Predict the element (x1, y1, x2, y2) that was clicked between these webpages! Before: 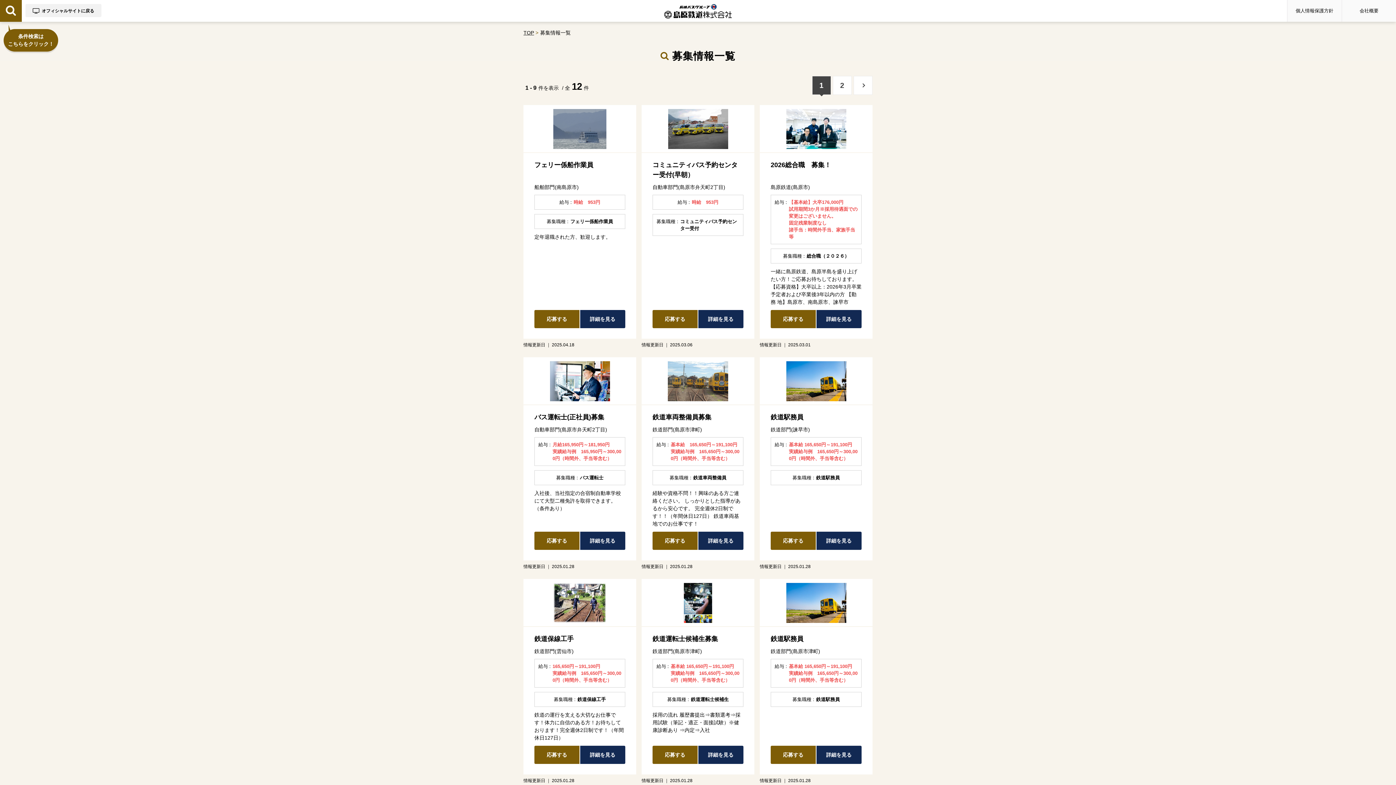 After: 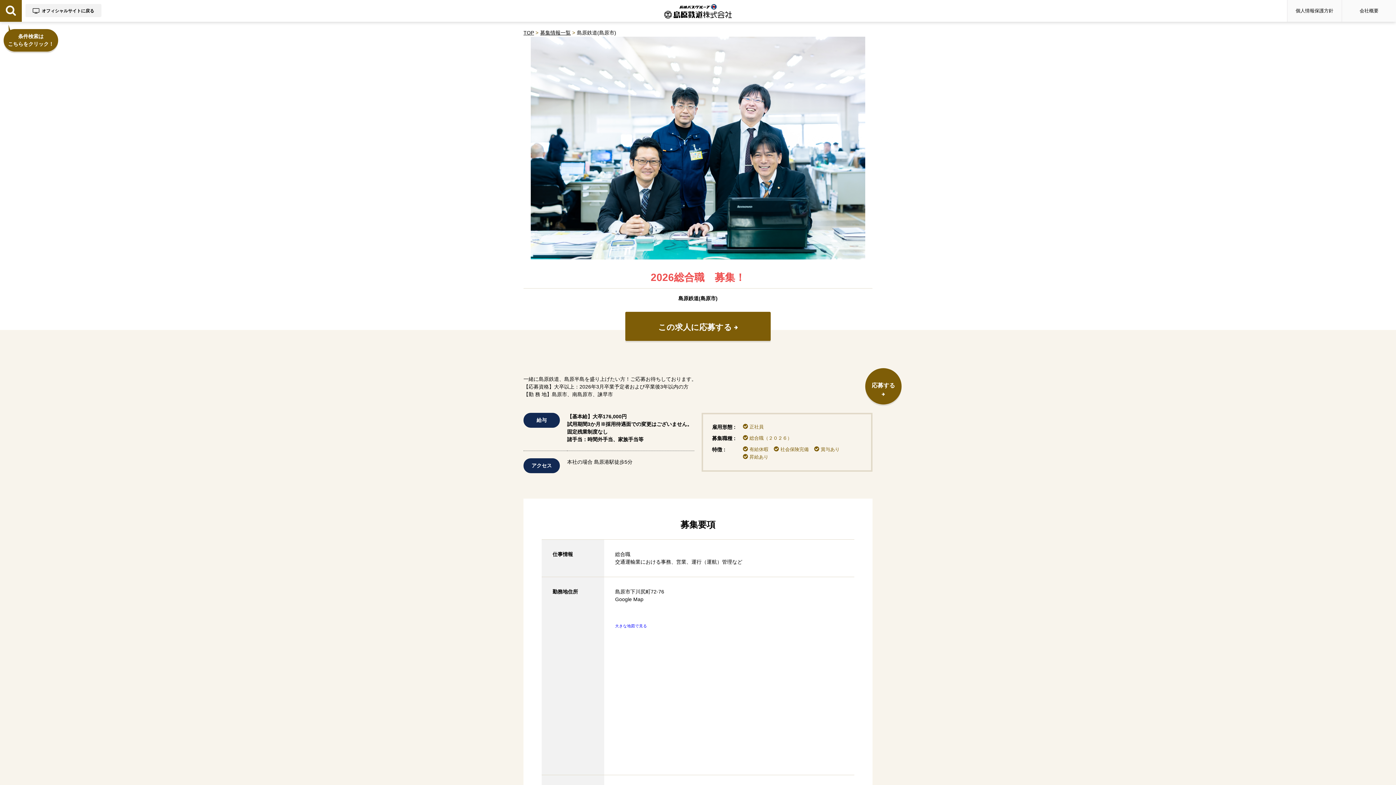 Action: bbox: (770, 108, 861, 148)